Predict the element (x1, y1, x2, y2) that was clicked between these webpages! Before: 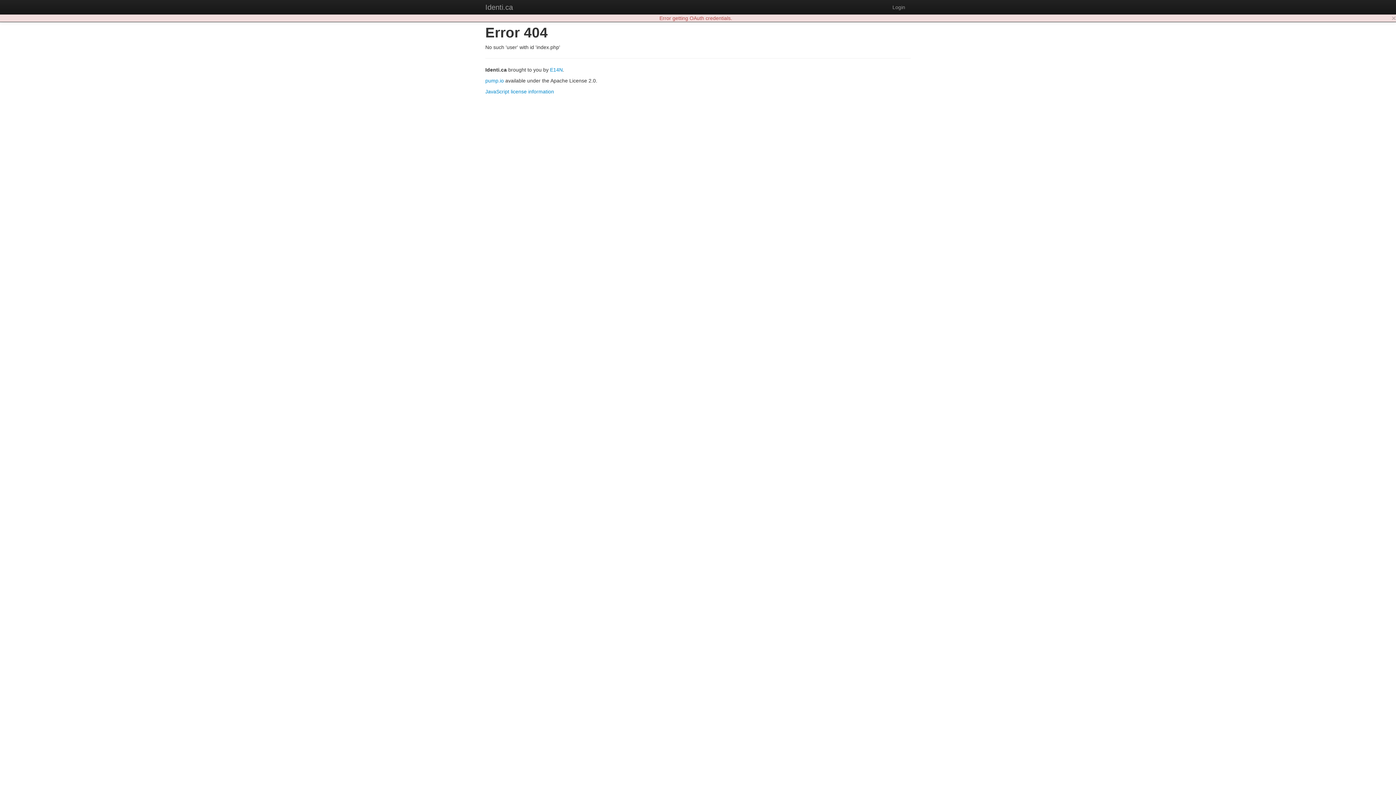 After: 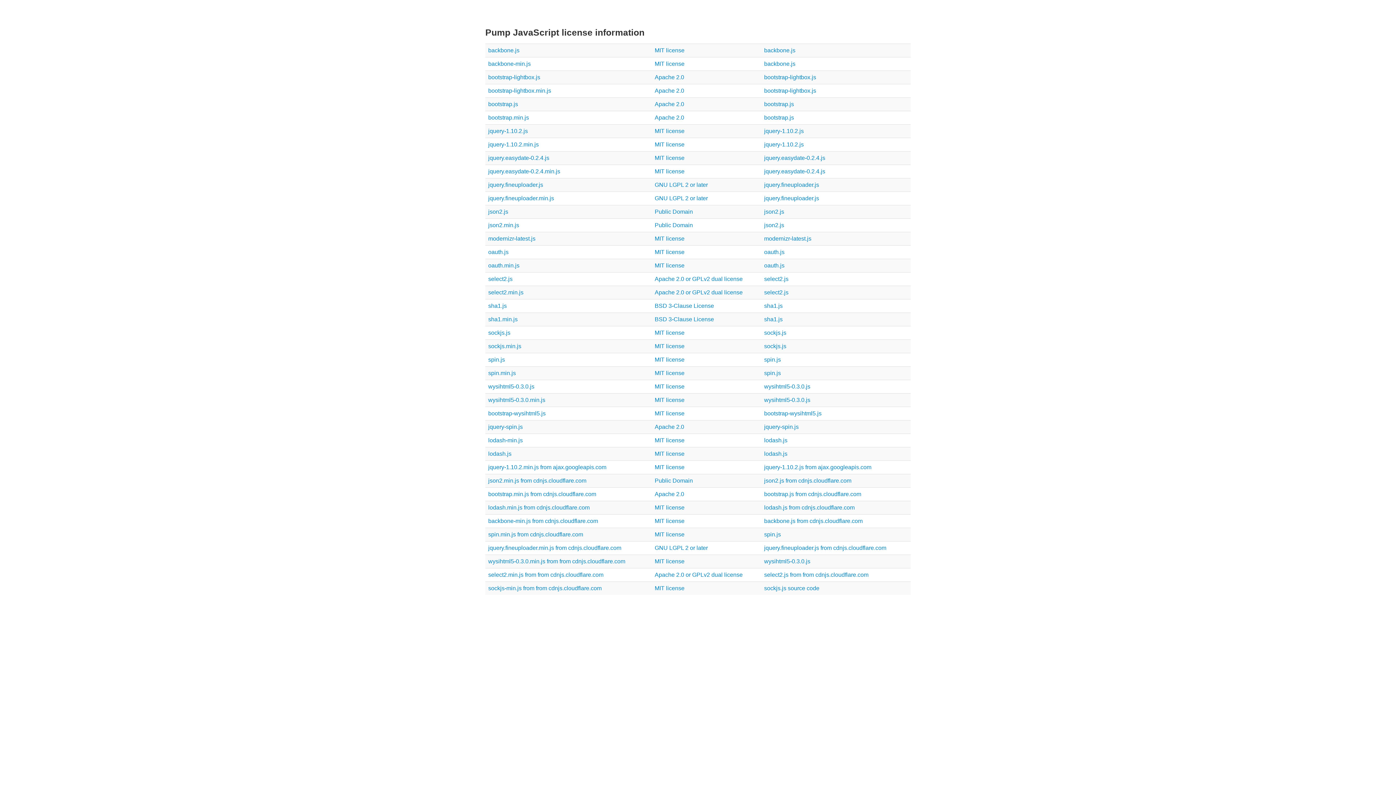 Action: bbox: (485, 88, 554, 94) label: JavaScript license information